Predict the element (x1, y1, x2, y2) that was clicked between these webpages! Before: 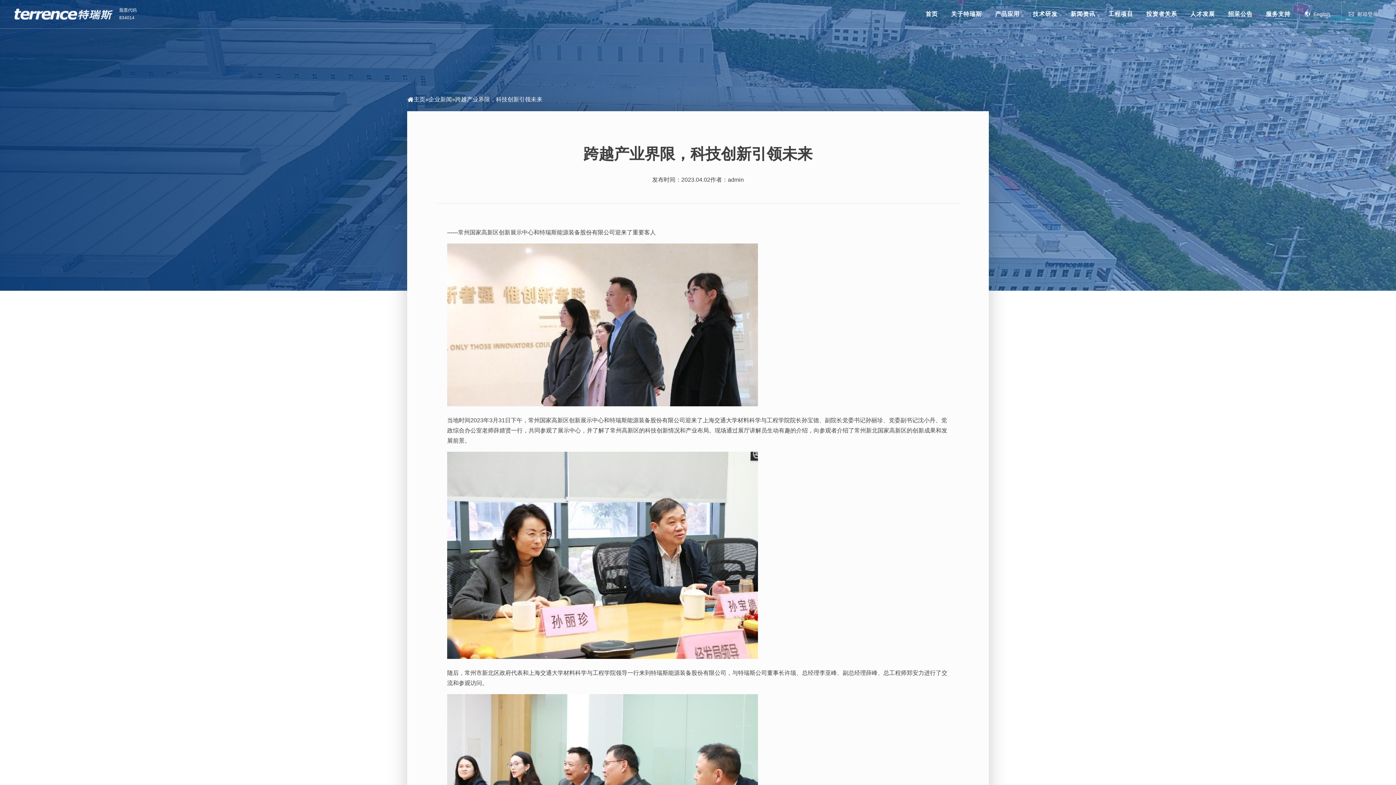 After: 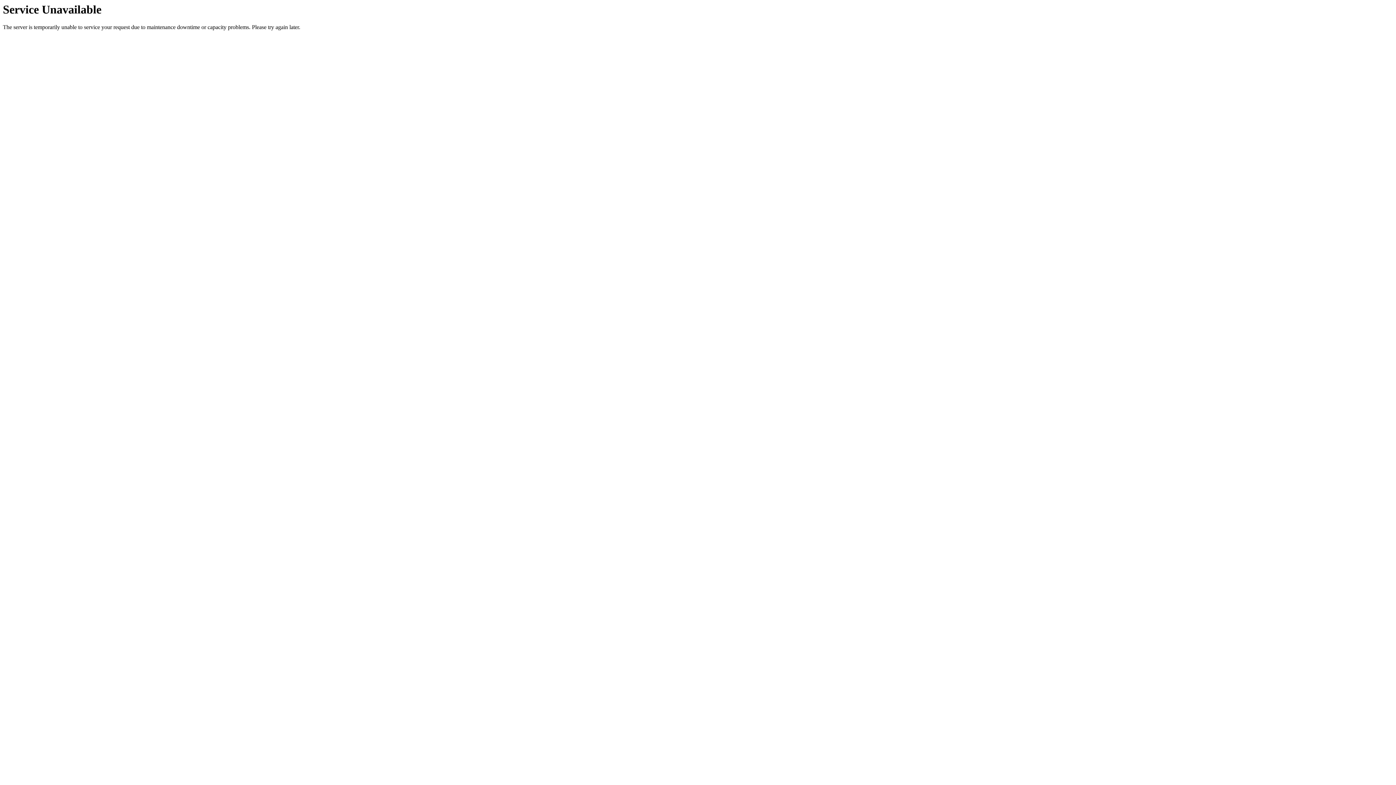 Action: bbox: (1310, 9, 1334, 18) label: English